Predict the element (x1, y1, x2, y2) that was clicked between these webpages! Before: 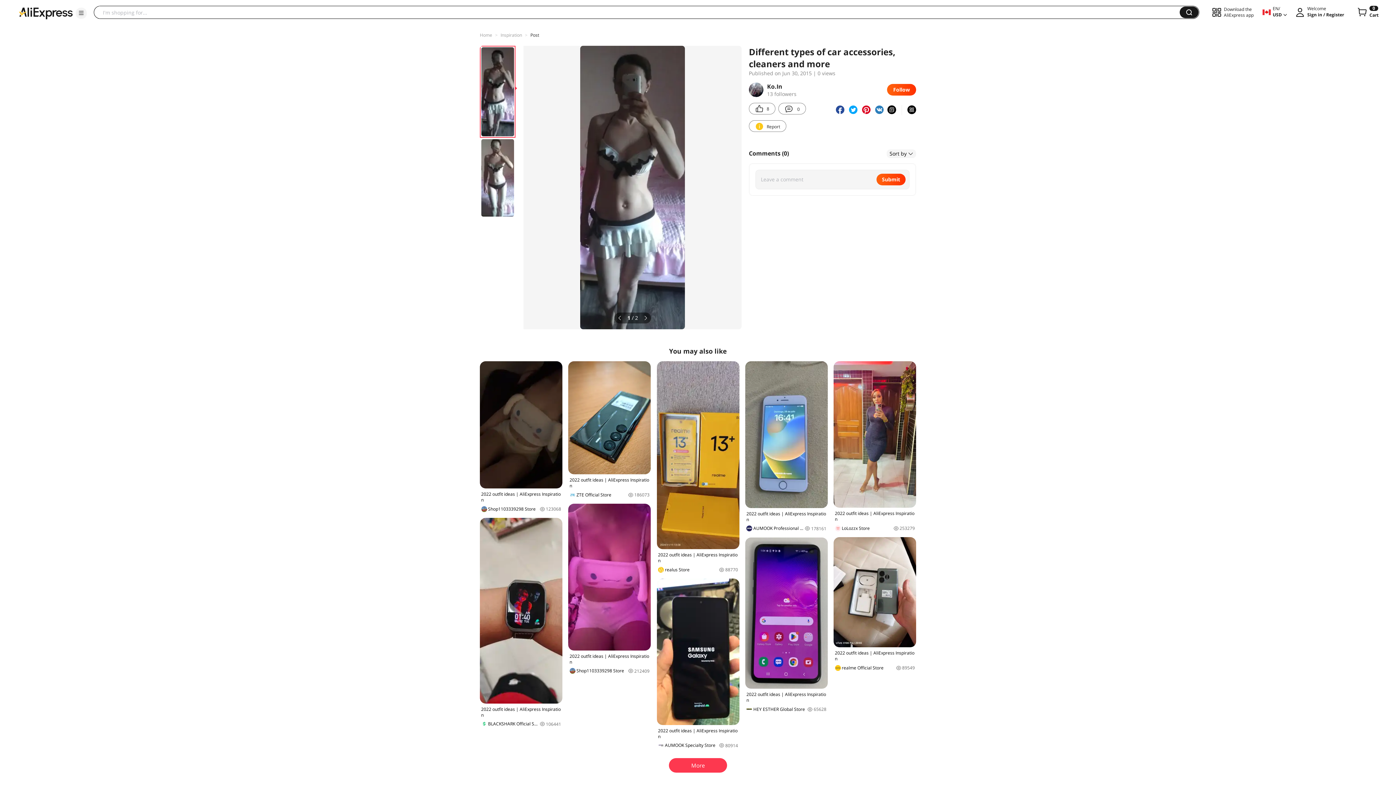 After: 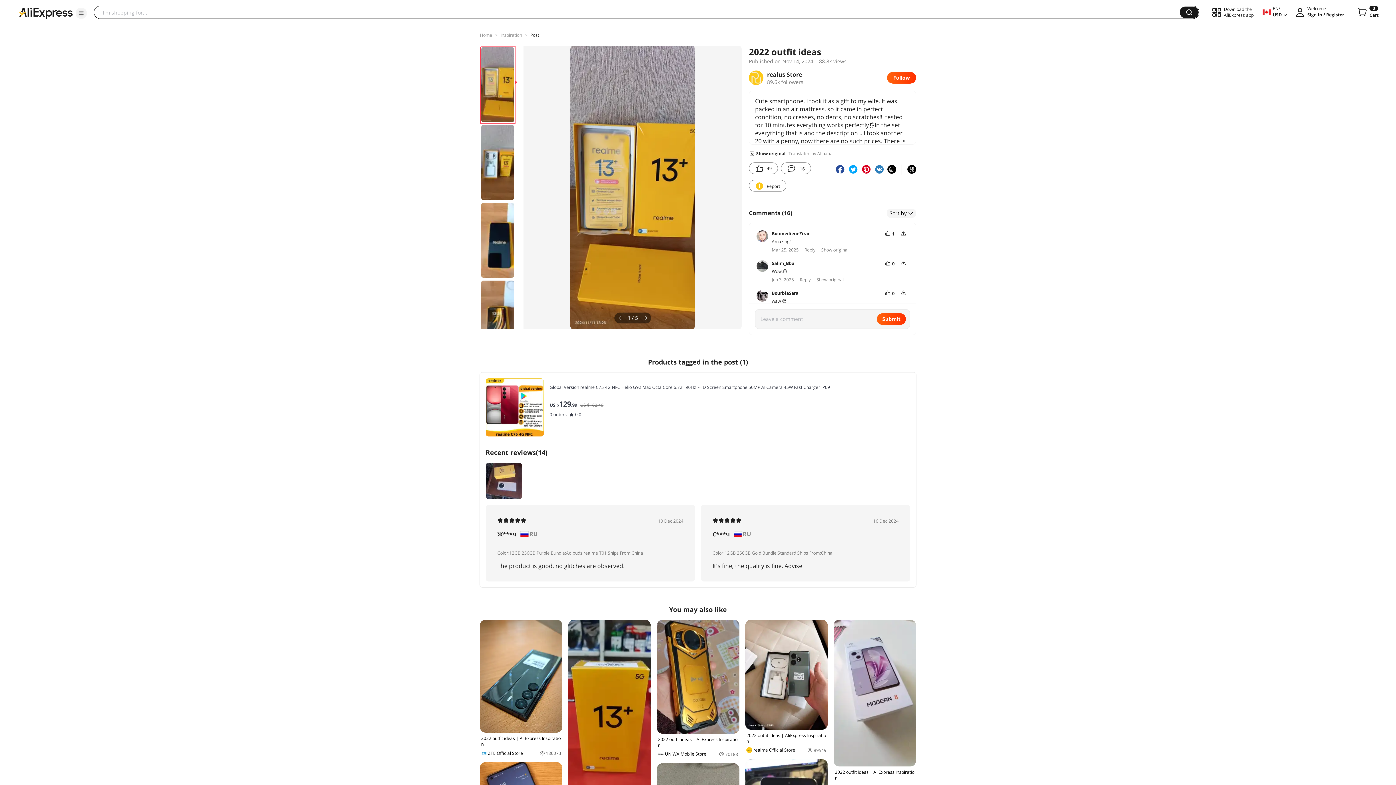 Action: bbox: (656, 361, 739, 573) label: 2022 outfit ideas | AliExpress Inspiration
realus Store
88770